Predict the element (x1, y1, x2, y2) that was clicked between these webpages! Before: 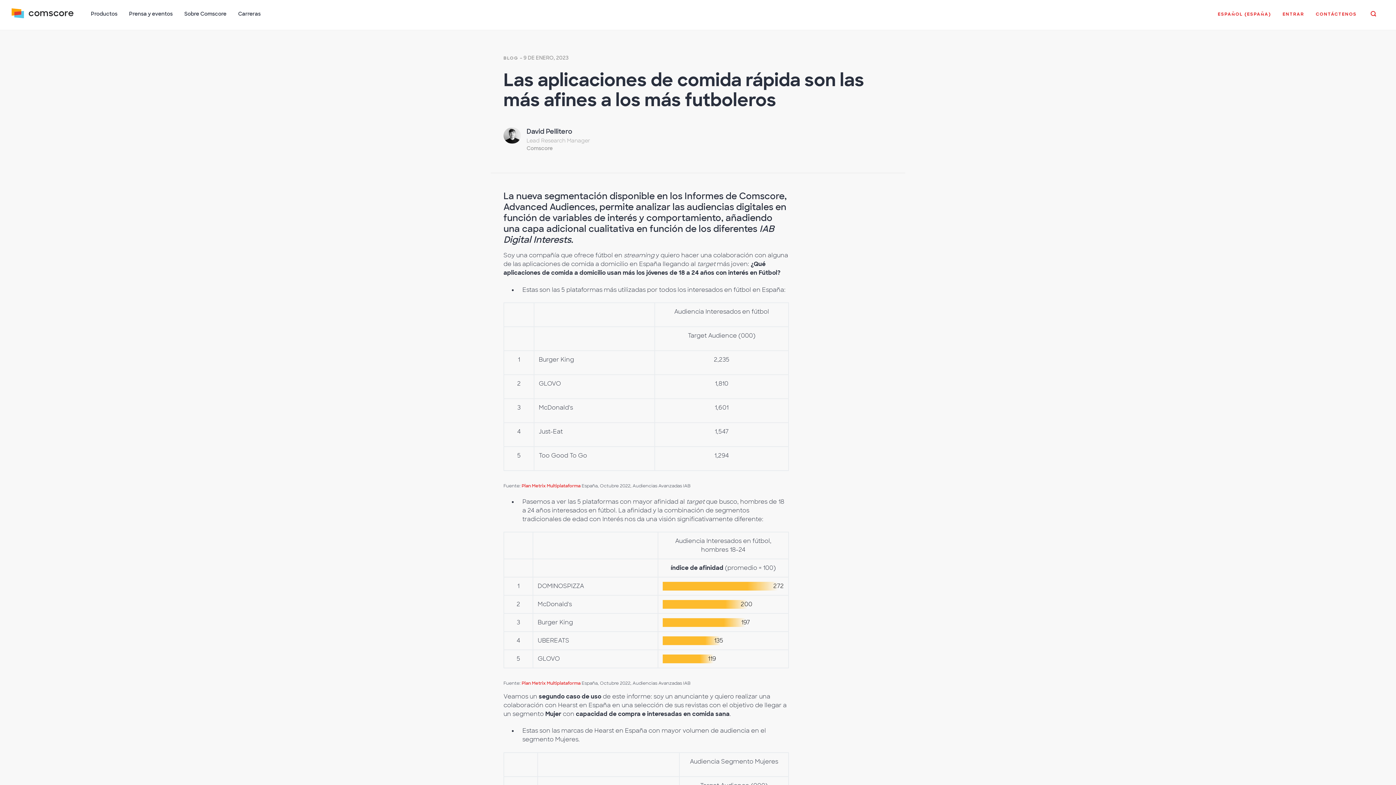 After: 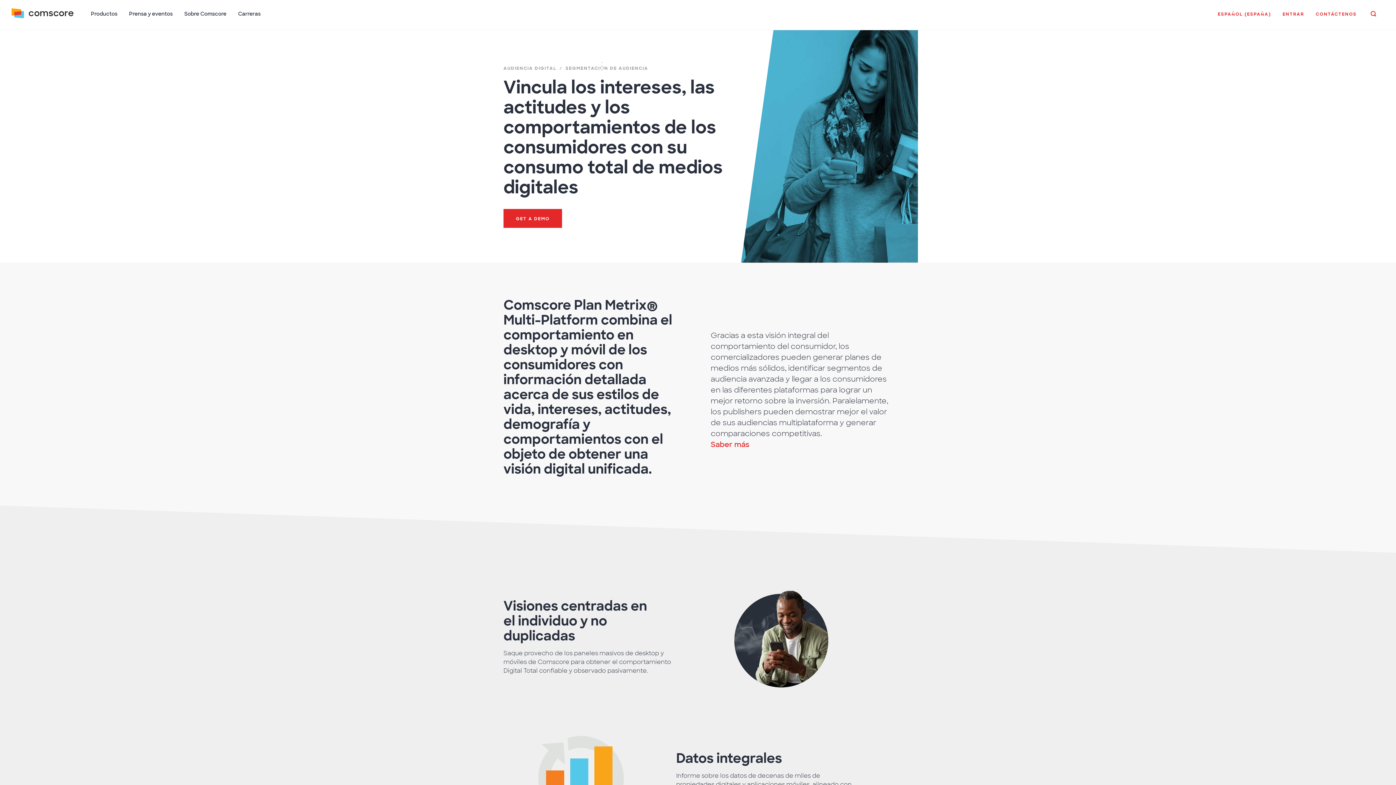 Action: label: Plan Metrix Multiplataforma bbox: (521, 680, 580, 686)